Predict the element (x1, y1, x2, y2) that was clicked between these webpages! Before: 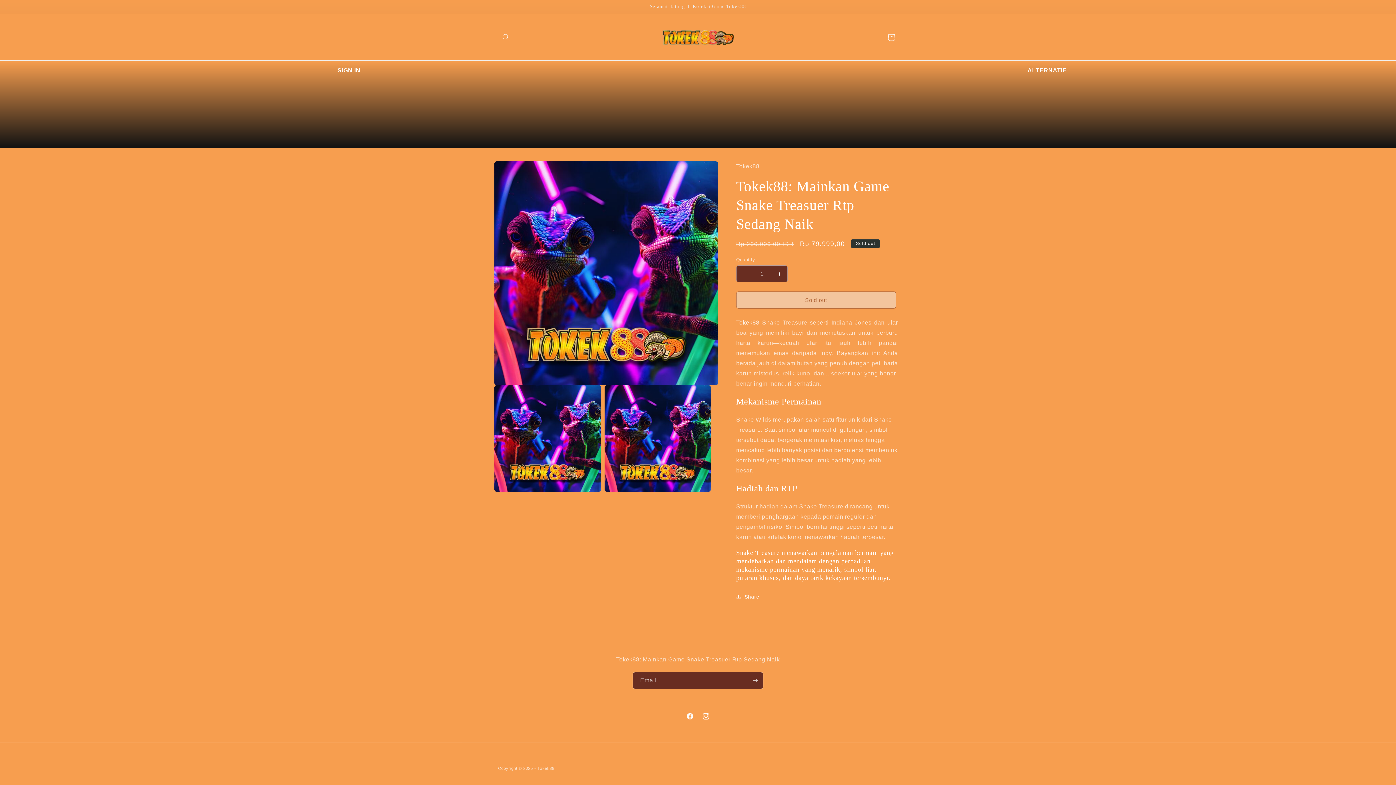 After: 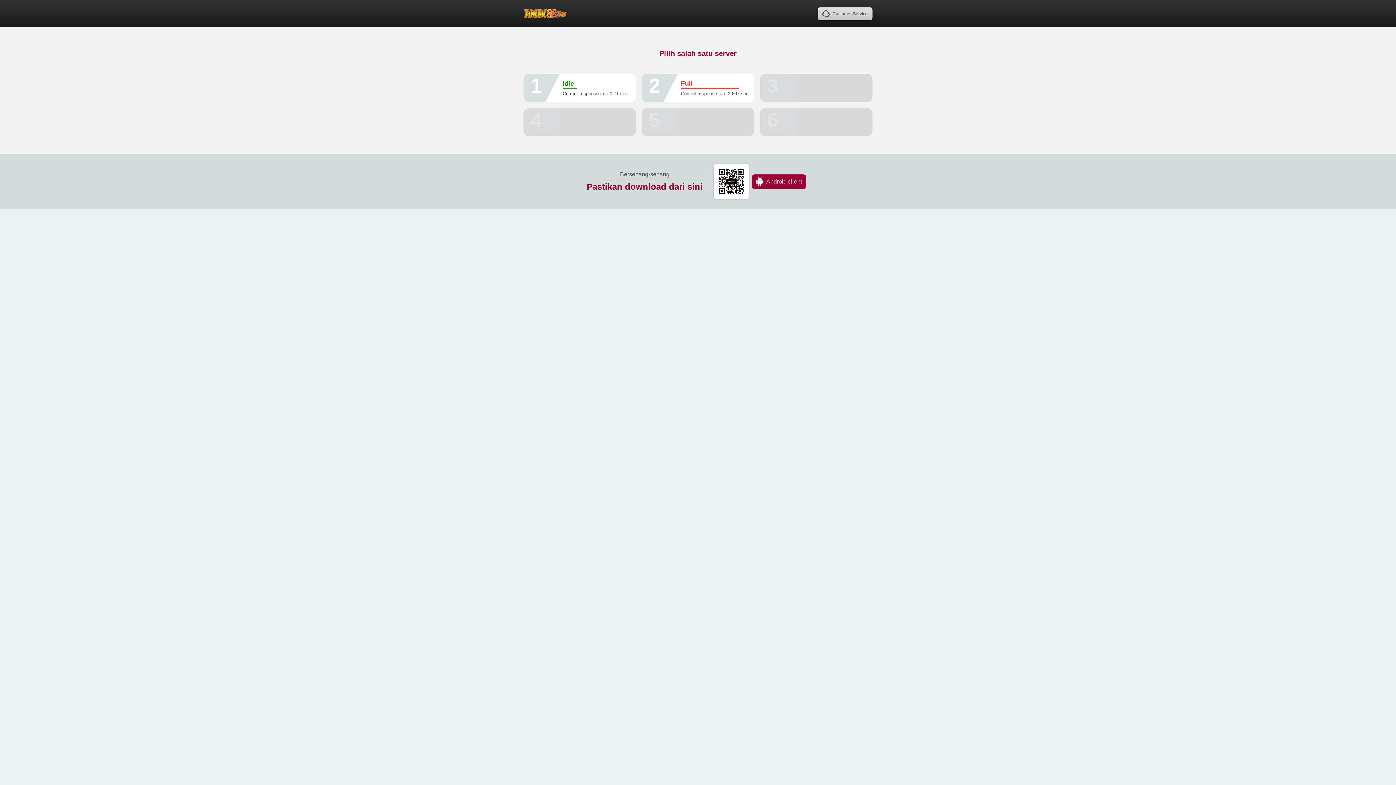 Action: bbox: (698, 60, 1396, 148) label: ALTERNATIF